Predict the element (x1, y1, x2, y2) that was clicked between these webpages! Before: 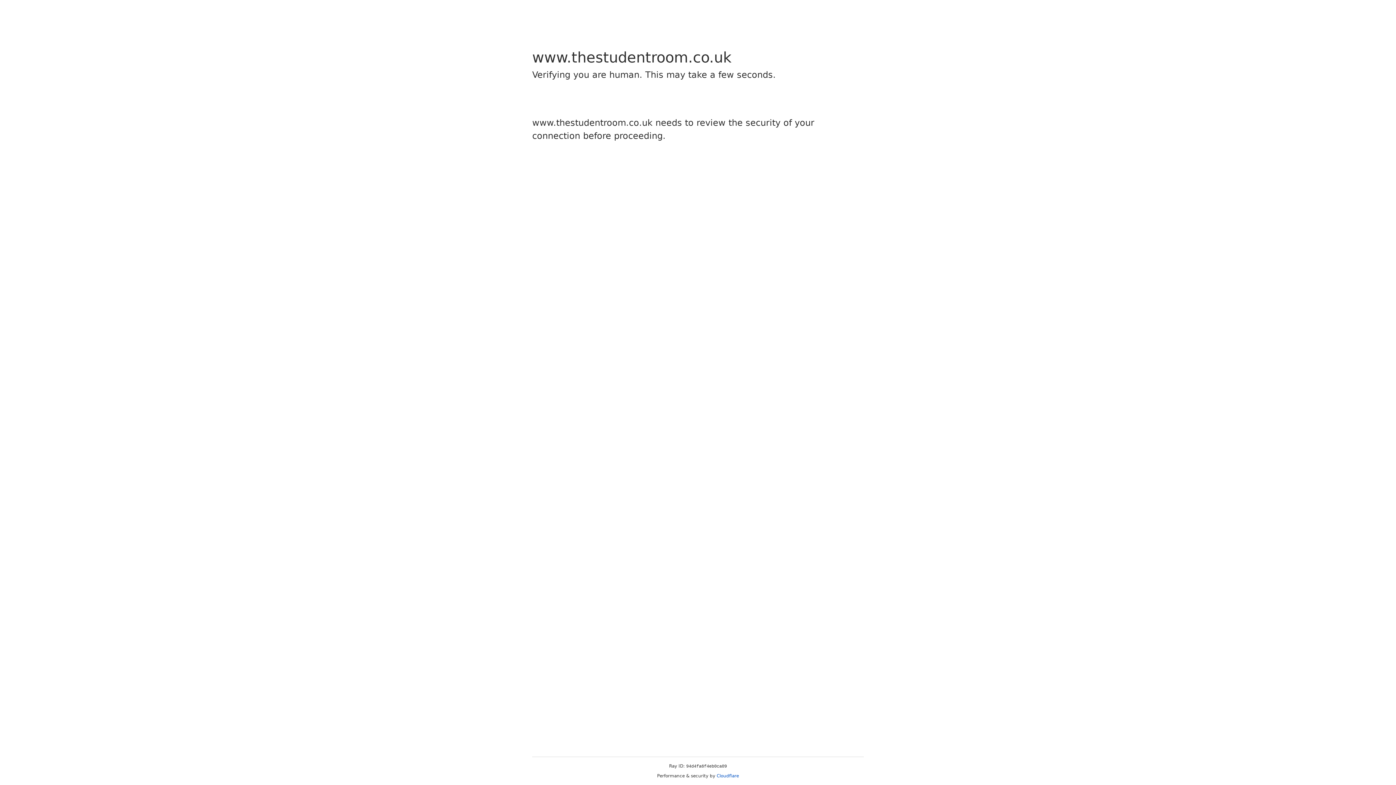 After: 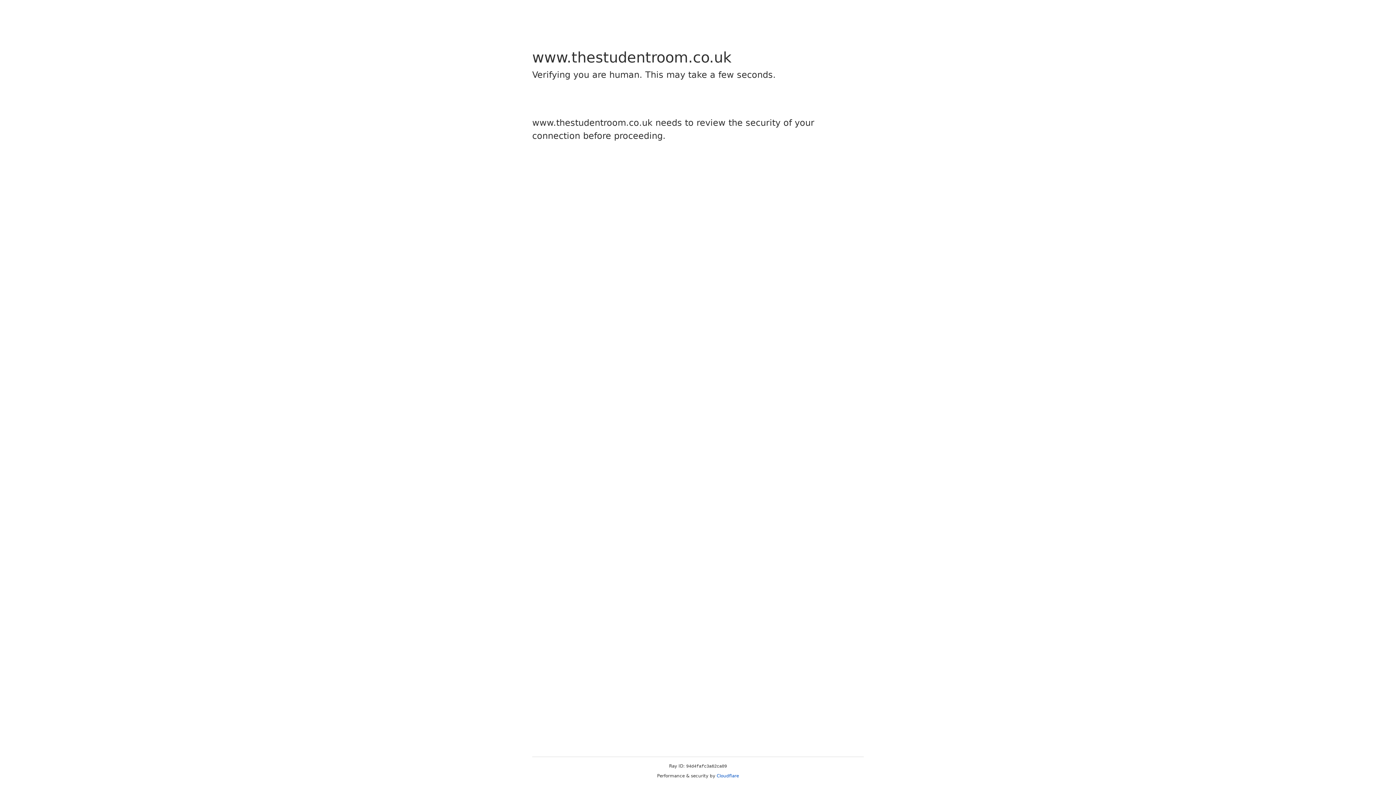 Action: label: Cloudflare bbox: (716, 773, 739, 778)